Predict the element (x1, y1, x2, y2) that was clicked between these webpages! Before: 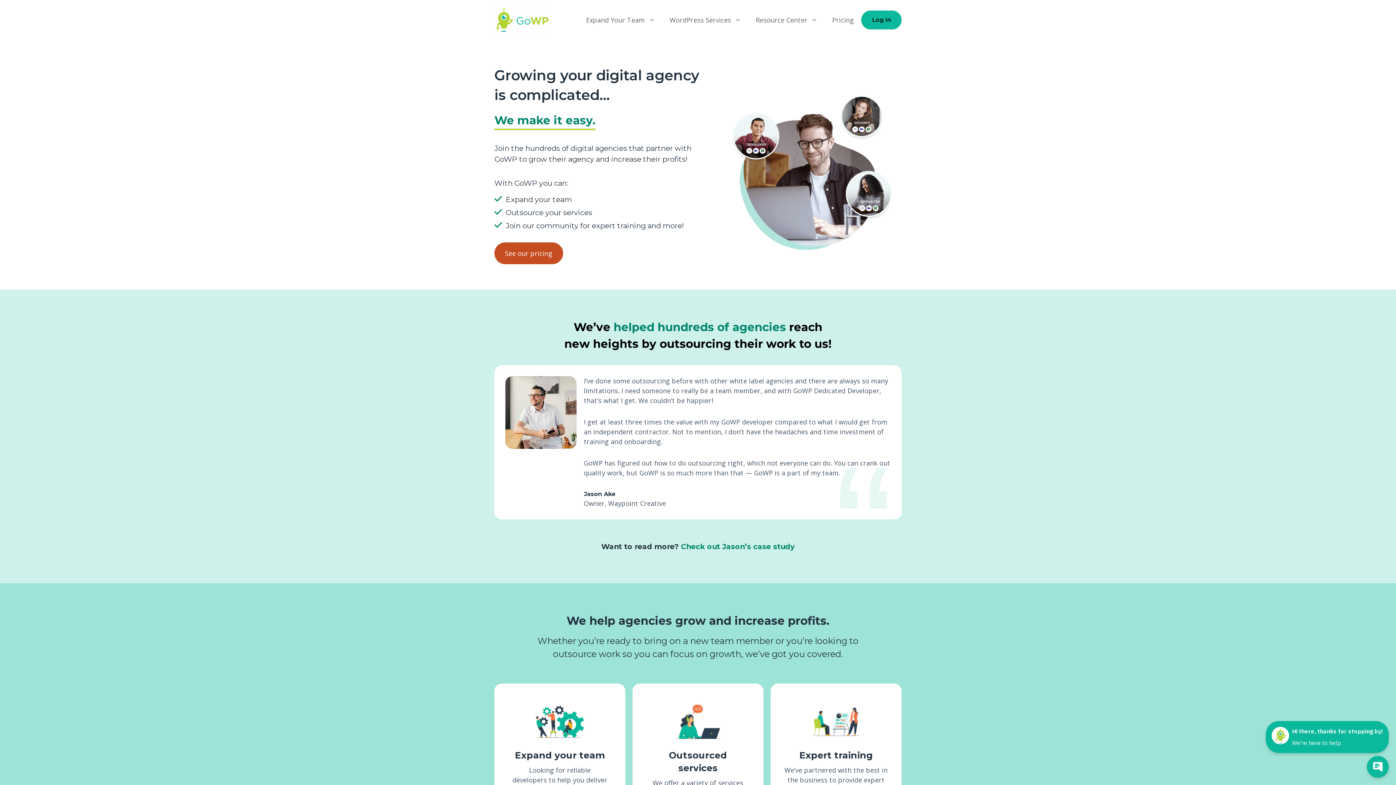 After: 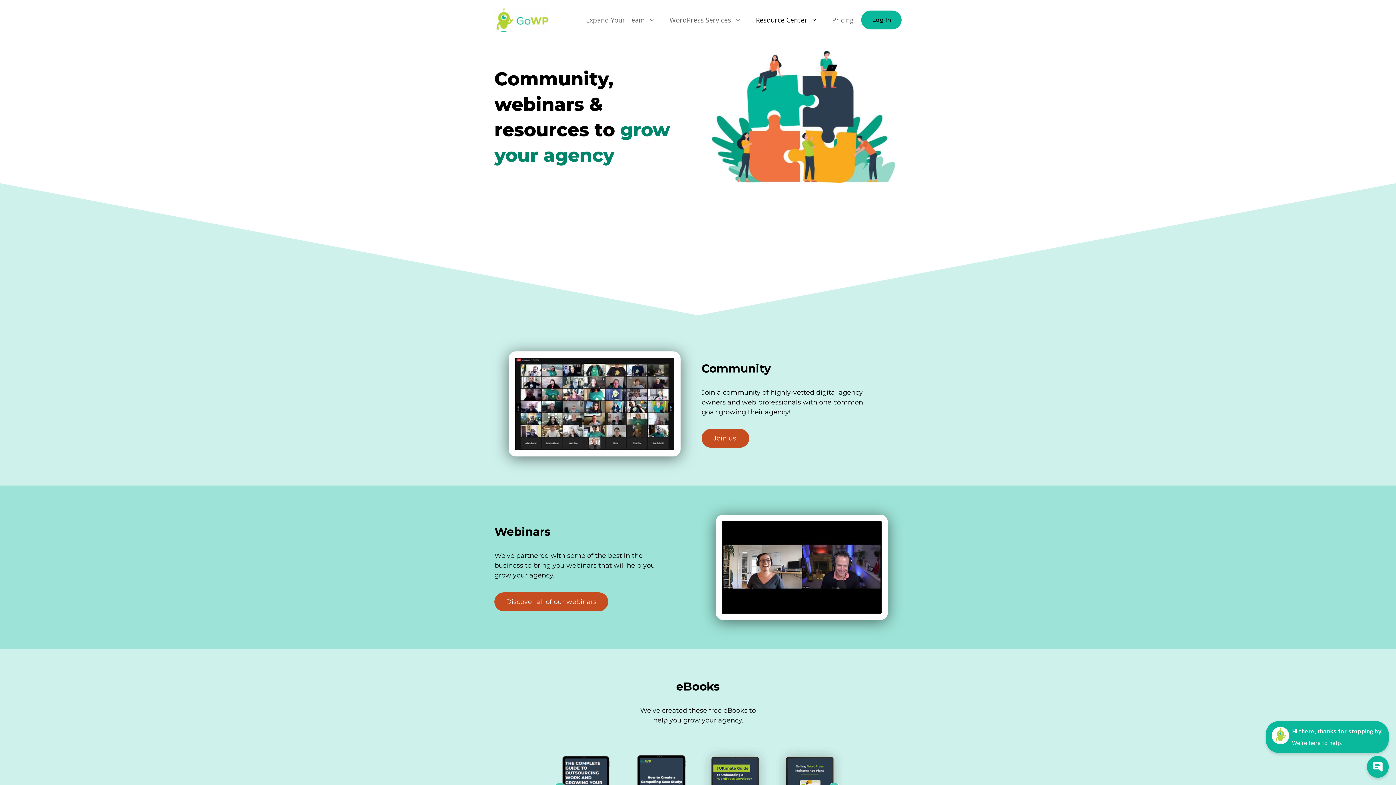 Action: label: Resource Center bbox: (748, 9, 825, 30)